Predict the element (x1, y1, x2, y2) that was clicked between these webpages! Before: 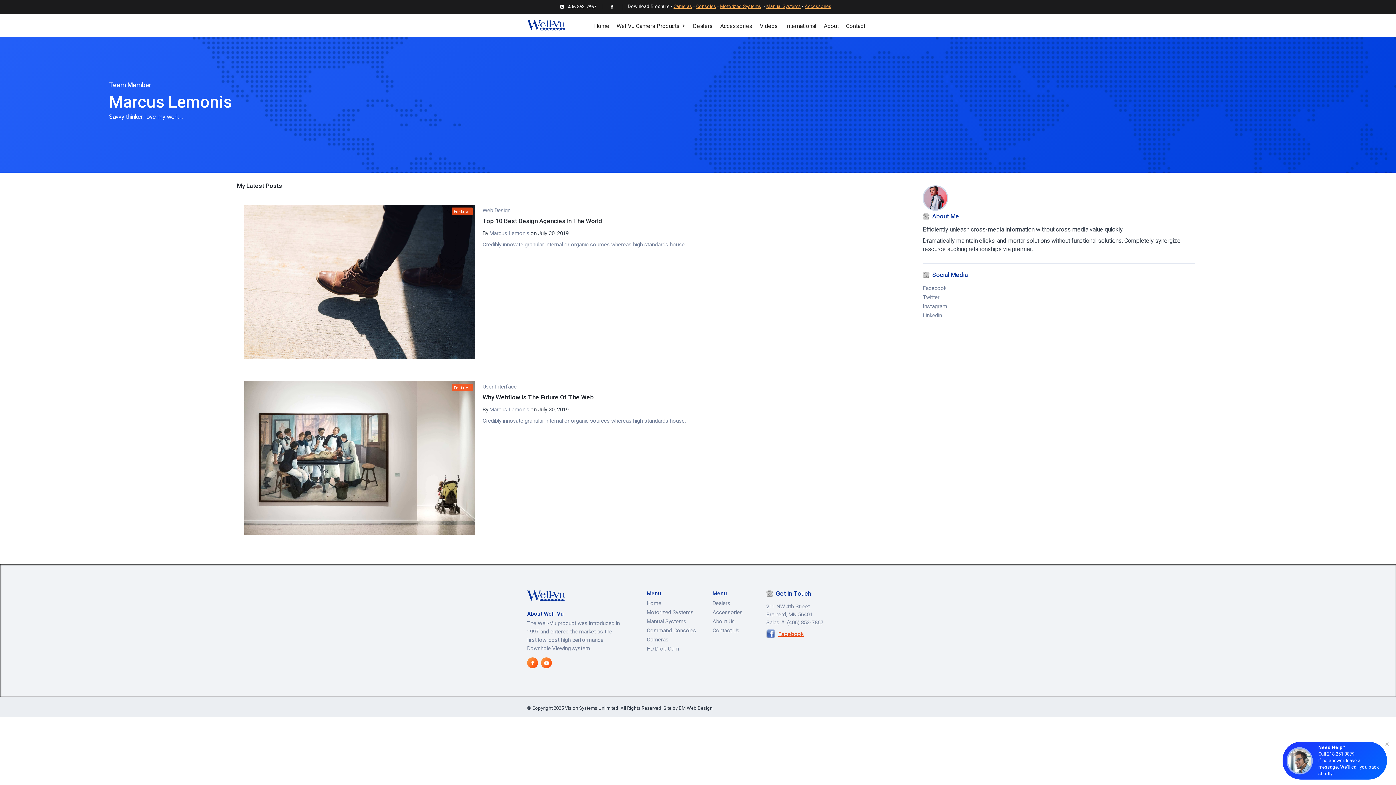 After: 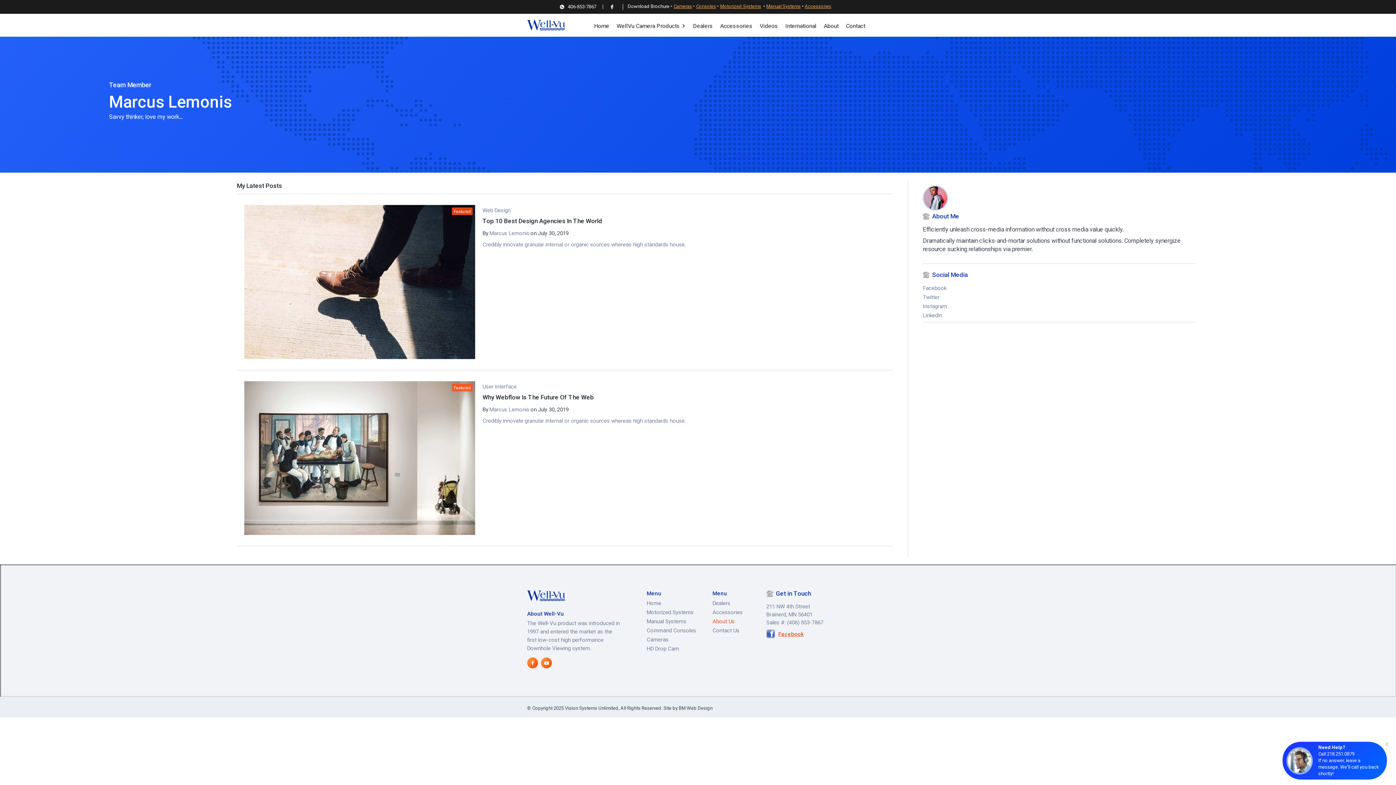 Action: label: About Us bbox: (712, 617, 749, 626)